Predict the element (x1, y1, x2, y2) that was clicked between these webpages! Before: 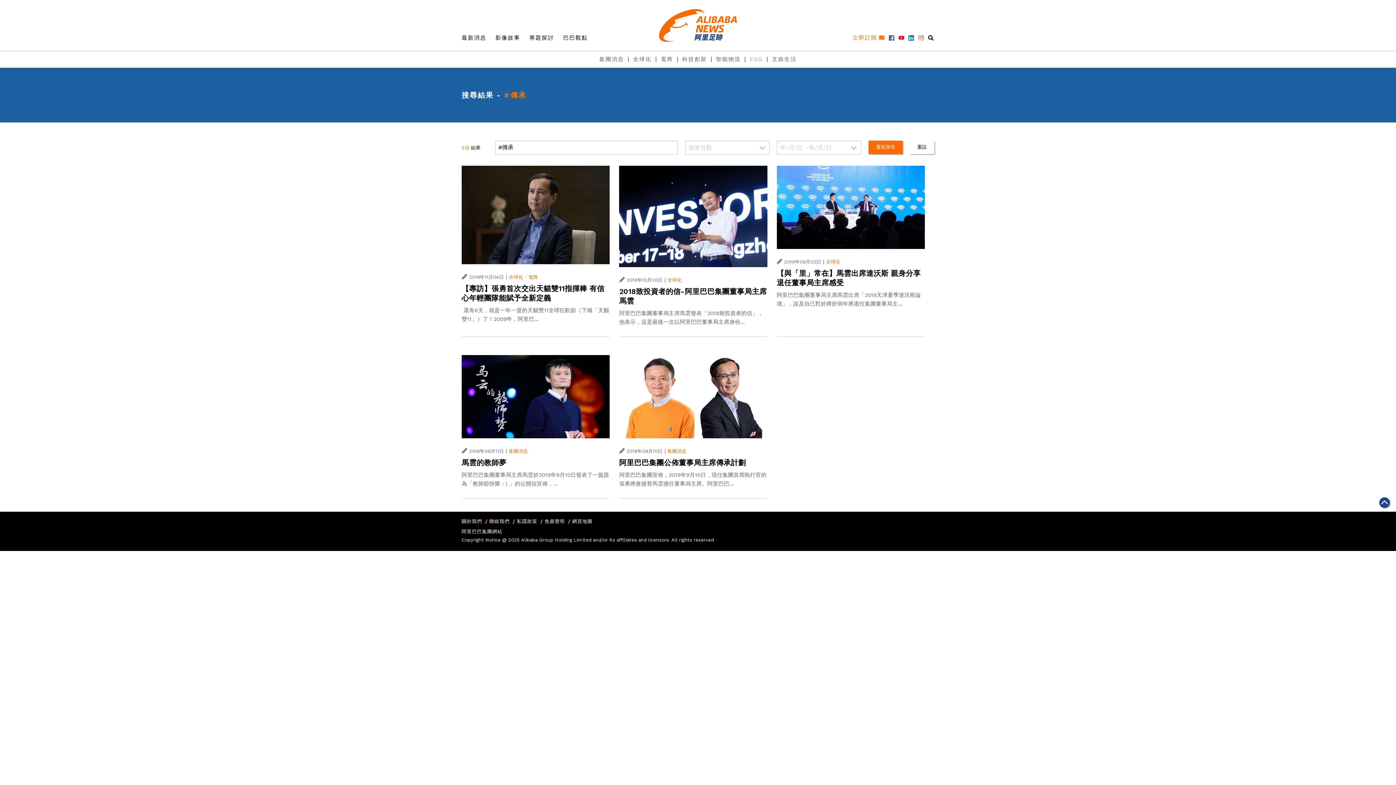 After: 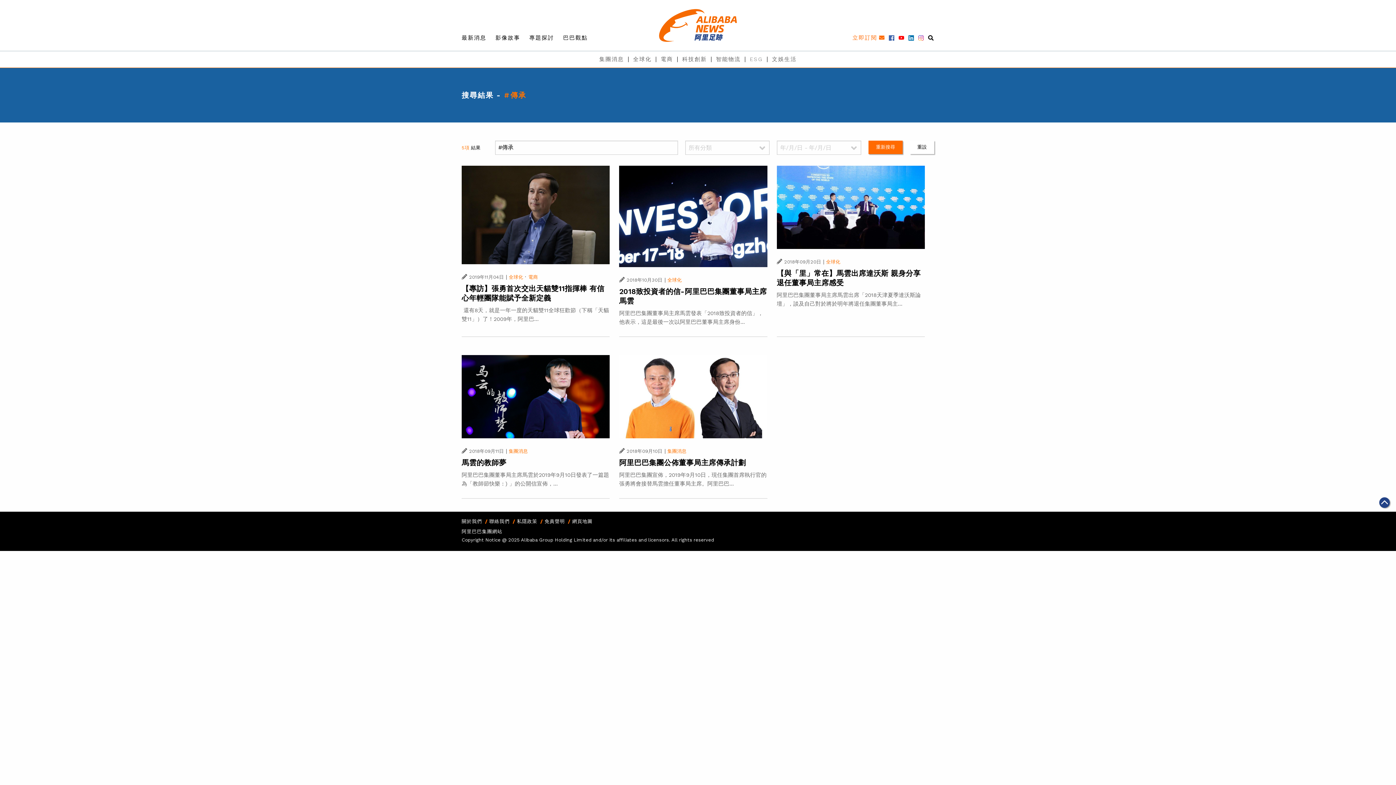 Action: label:   bbox: (898, 34, 906, 40)